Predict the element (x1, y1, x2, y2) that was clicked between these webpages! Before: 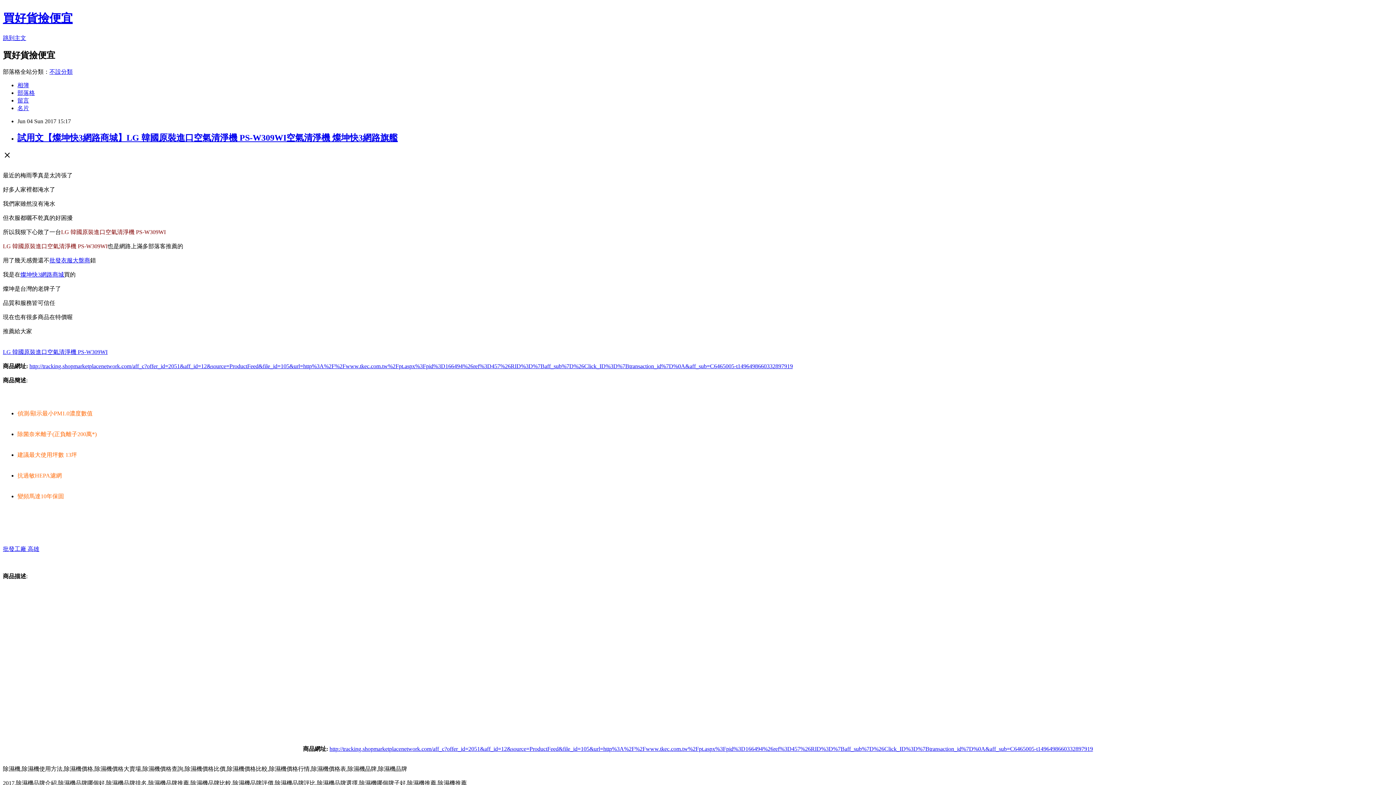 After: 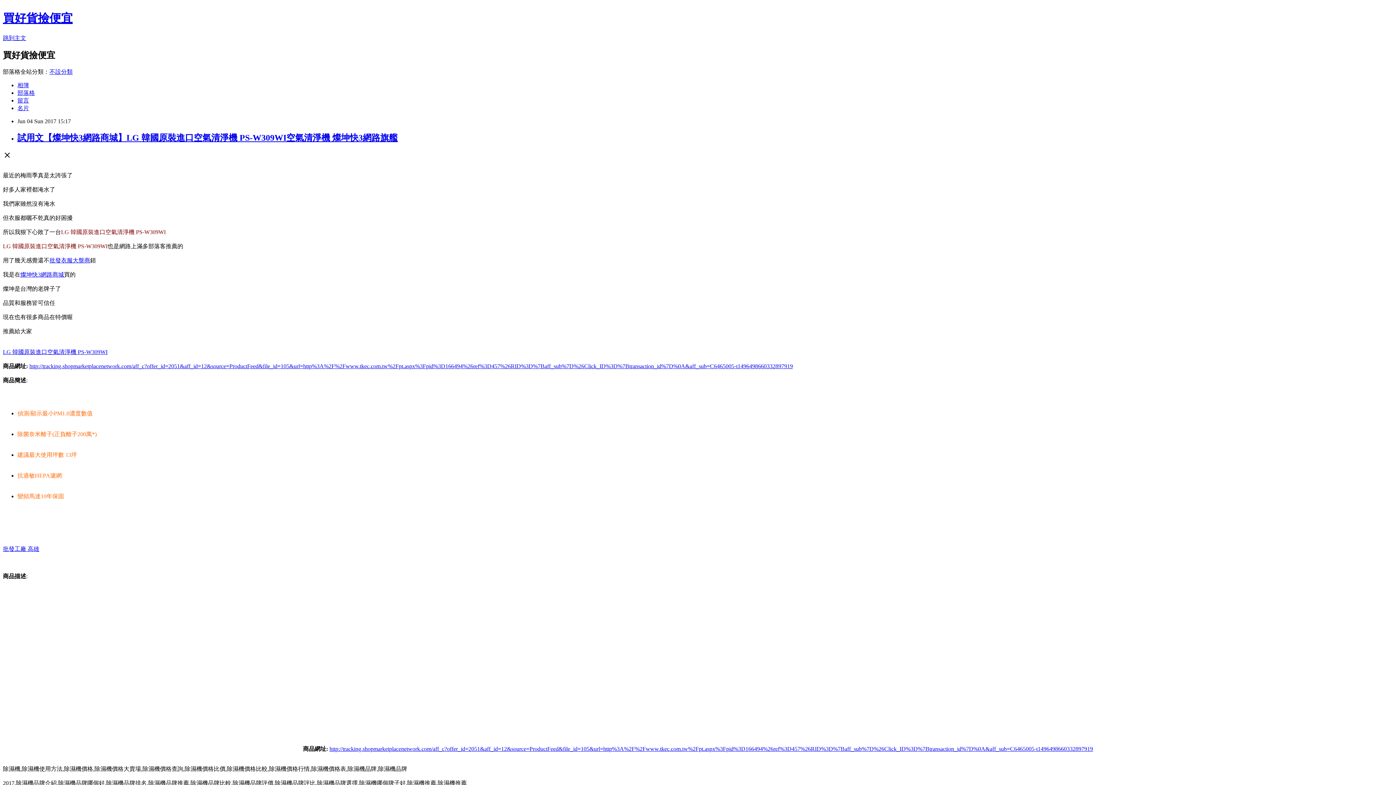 Action: bbox: (17, 97, 29, 103) label: 留言